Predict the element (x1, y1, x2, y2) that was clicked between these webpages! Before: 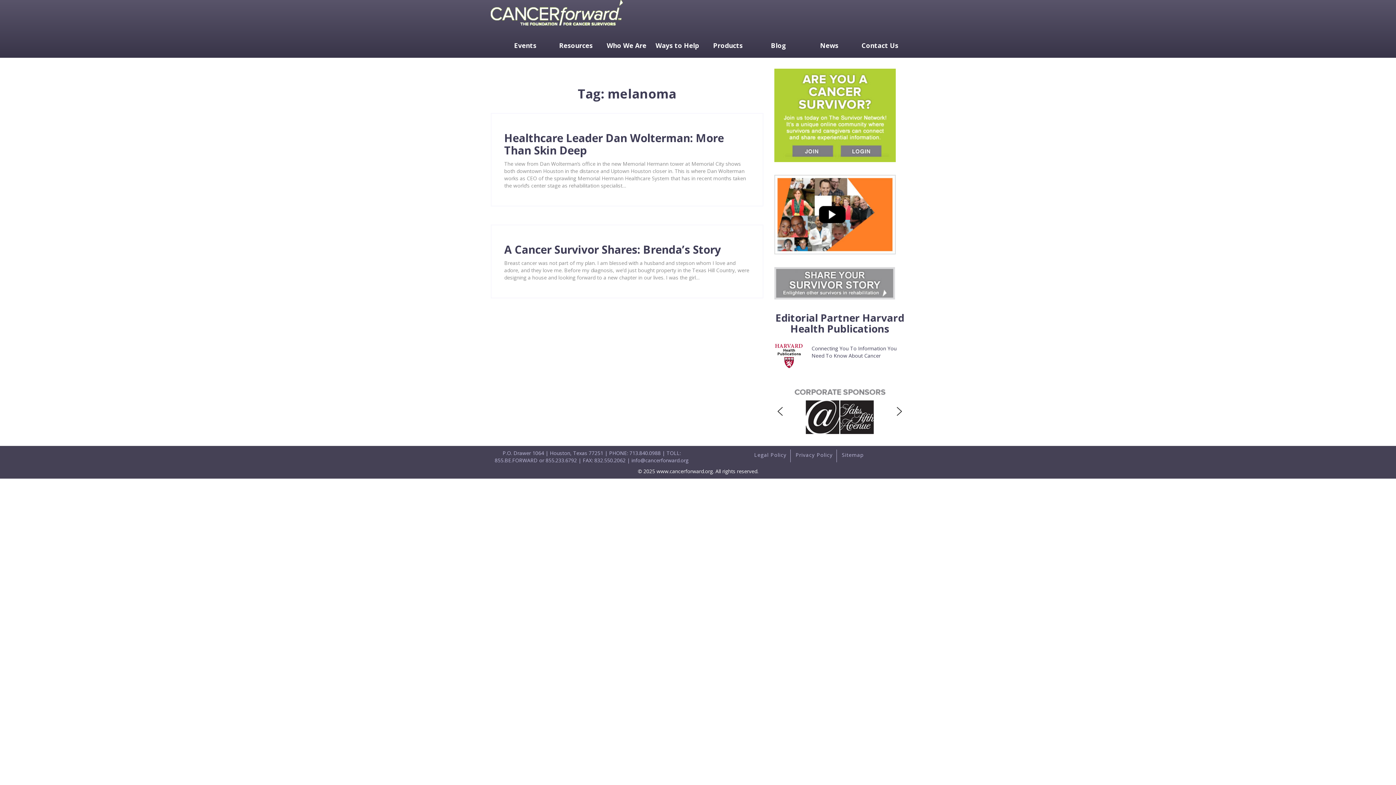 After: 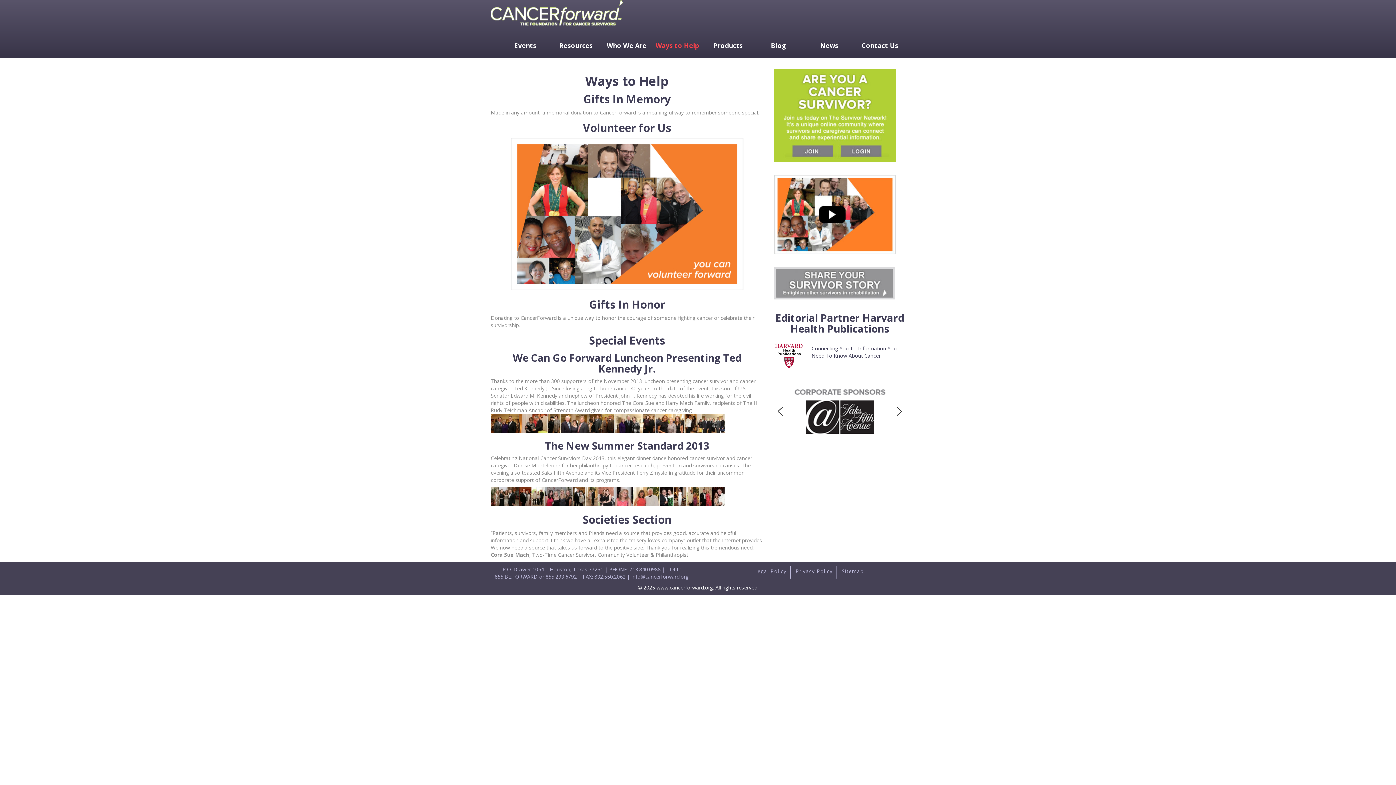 Action: label: Ways to Help bbox: (652, 40, 702, 50)